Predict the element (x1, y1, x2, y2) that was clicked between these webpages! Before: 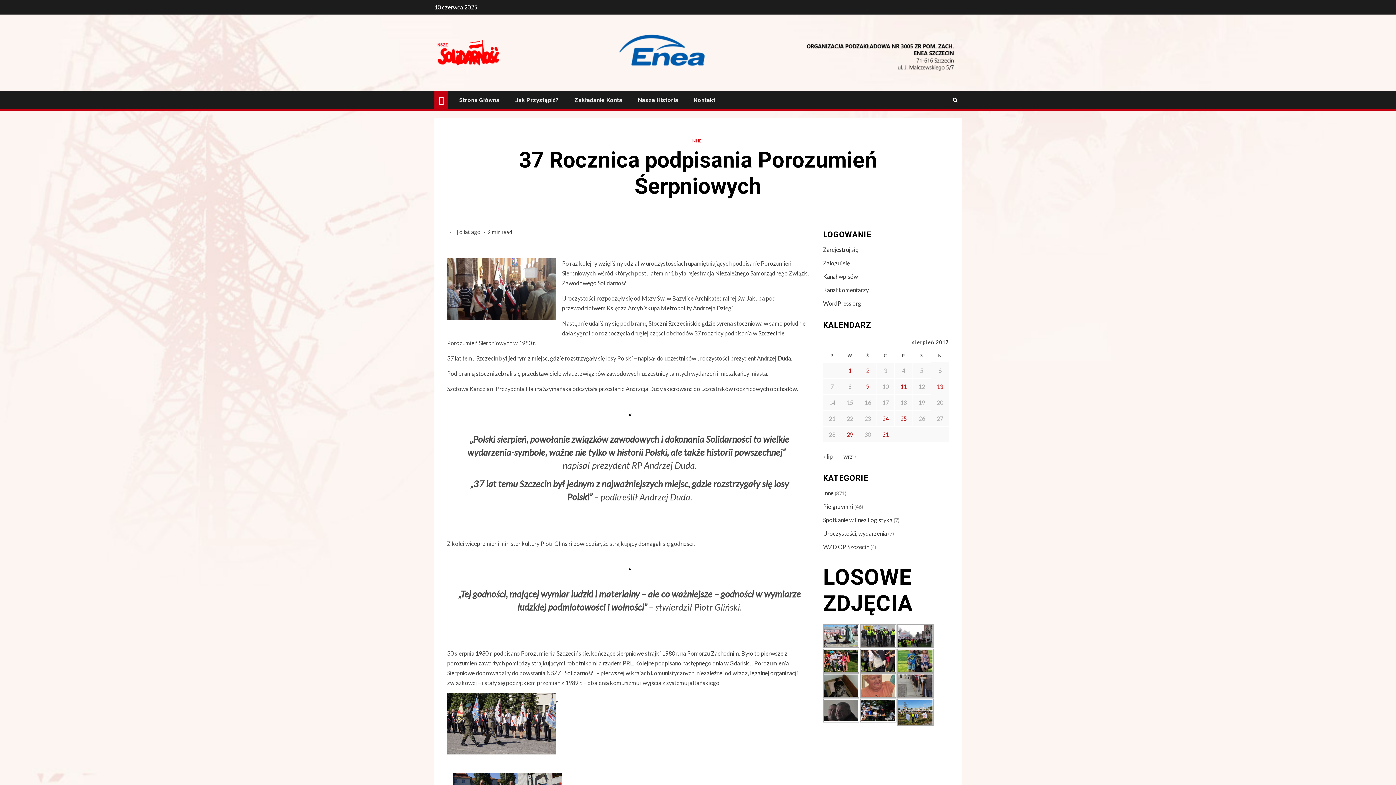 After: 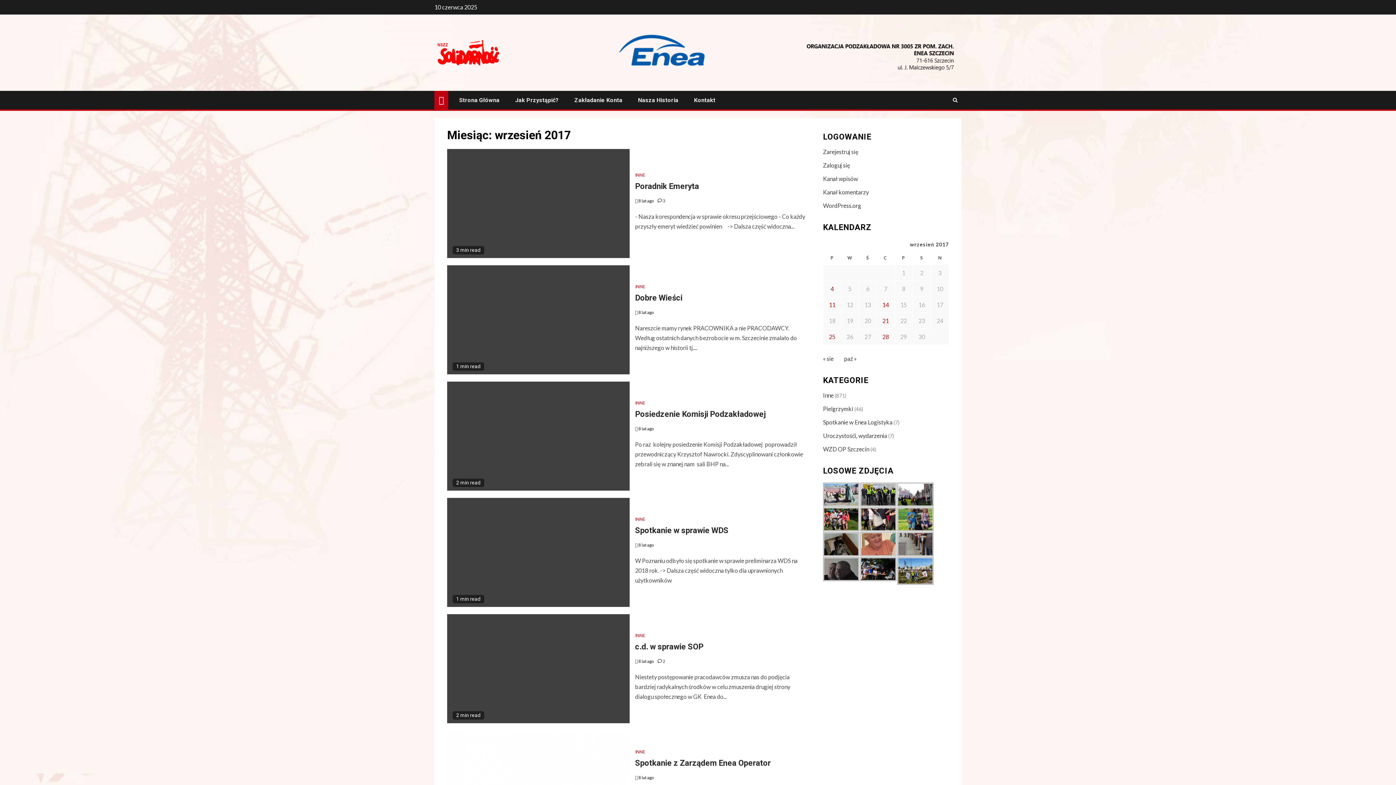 Action: label: wrz » bbox: (843, 453, 857, 460)